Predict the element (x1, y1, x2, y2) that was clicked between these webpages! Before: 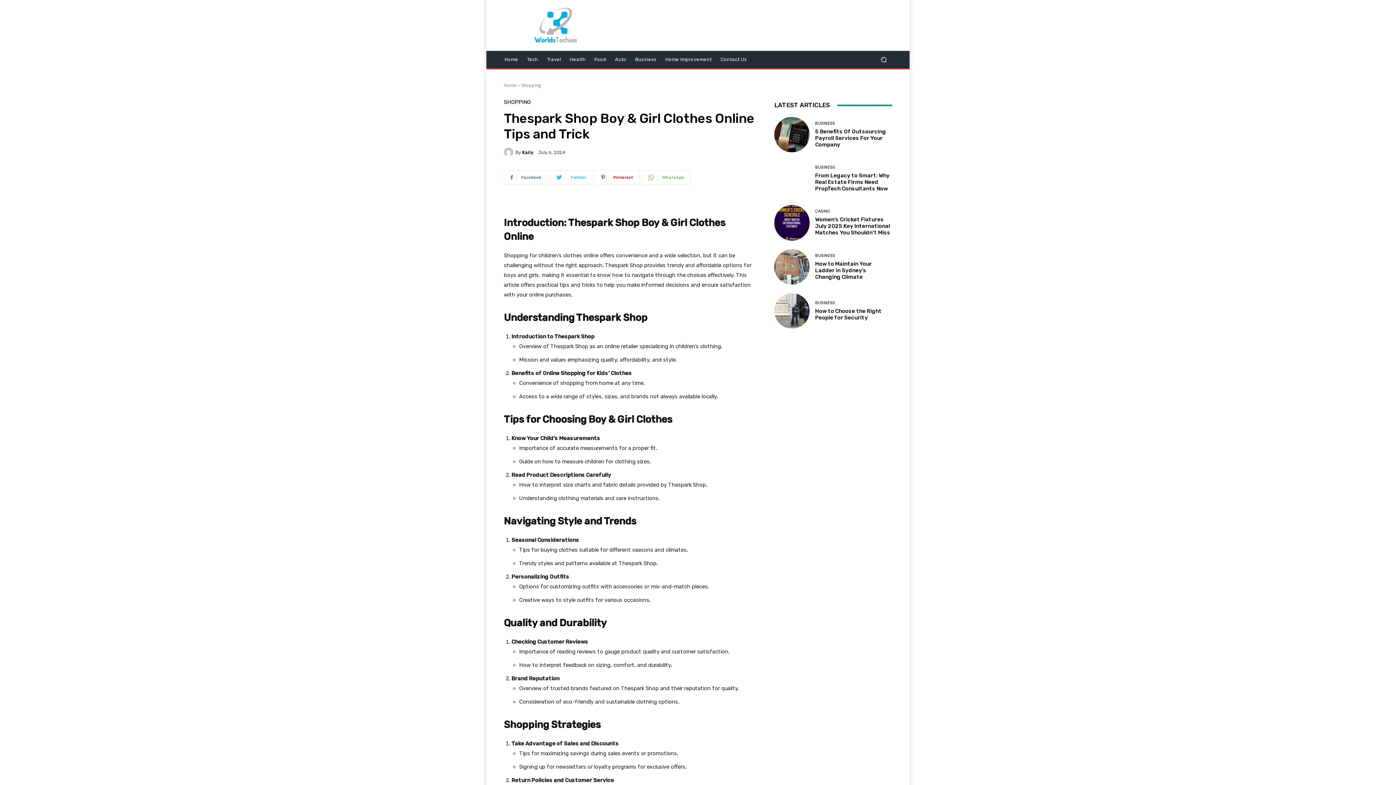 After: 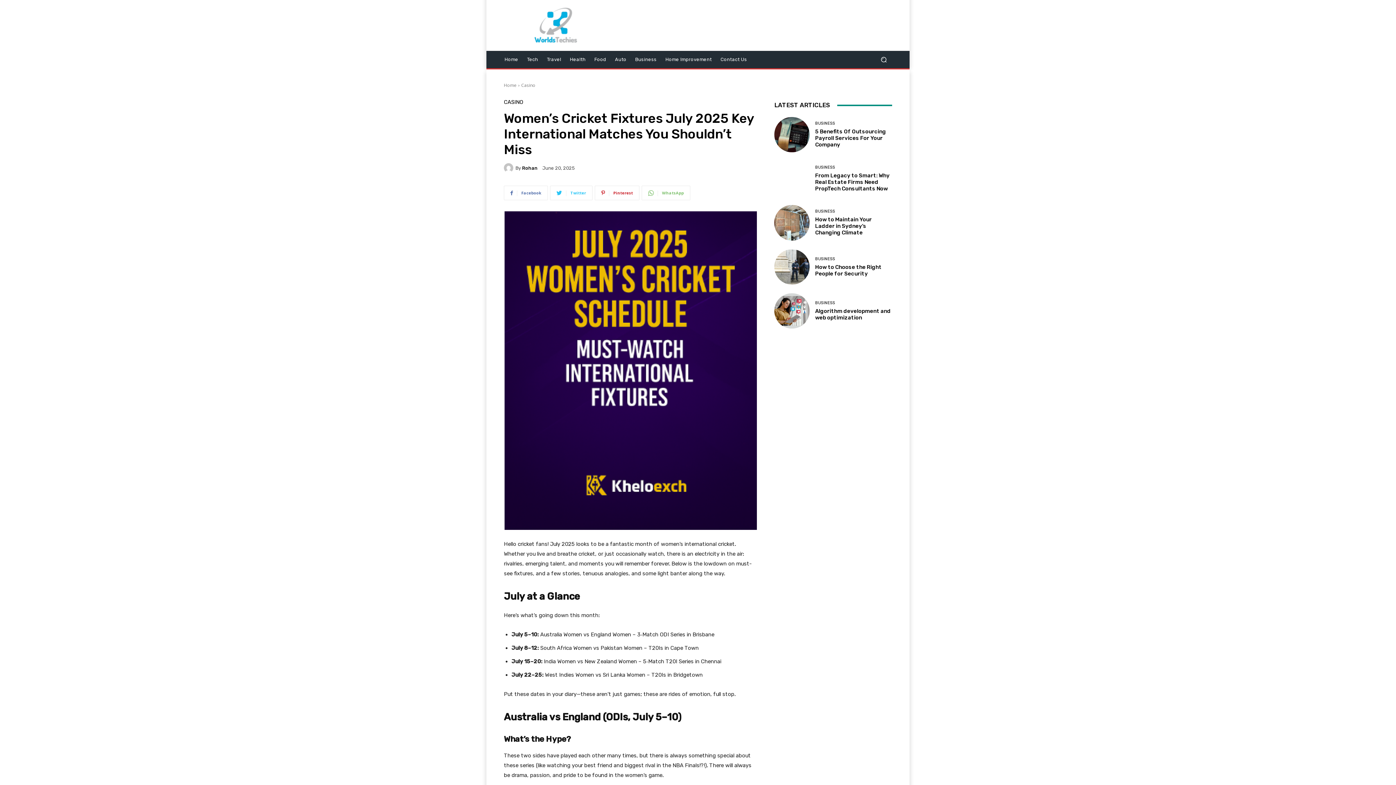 Action: bbox: (815, 216, 890, 236) label: Women’s Cricket Fixtures July 2025 Key International Matches You Shouldn’t Miss